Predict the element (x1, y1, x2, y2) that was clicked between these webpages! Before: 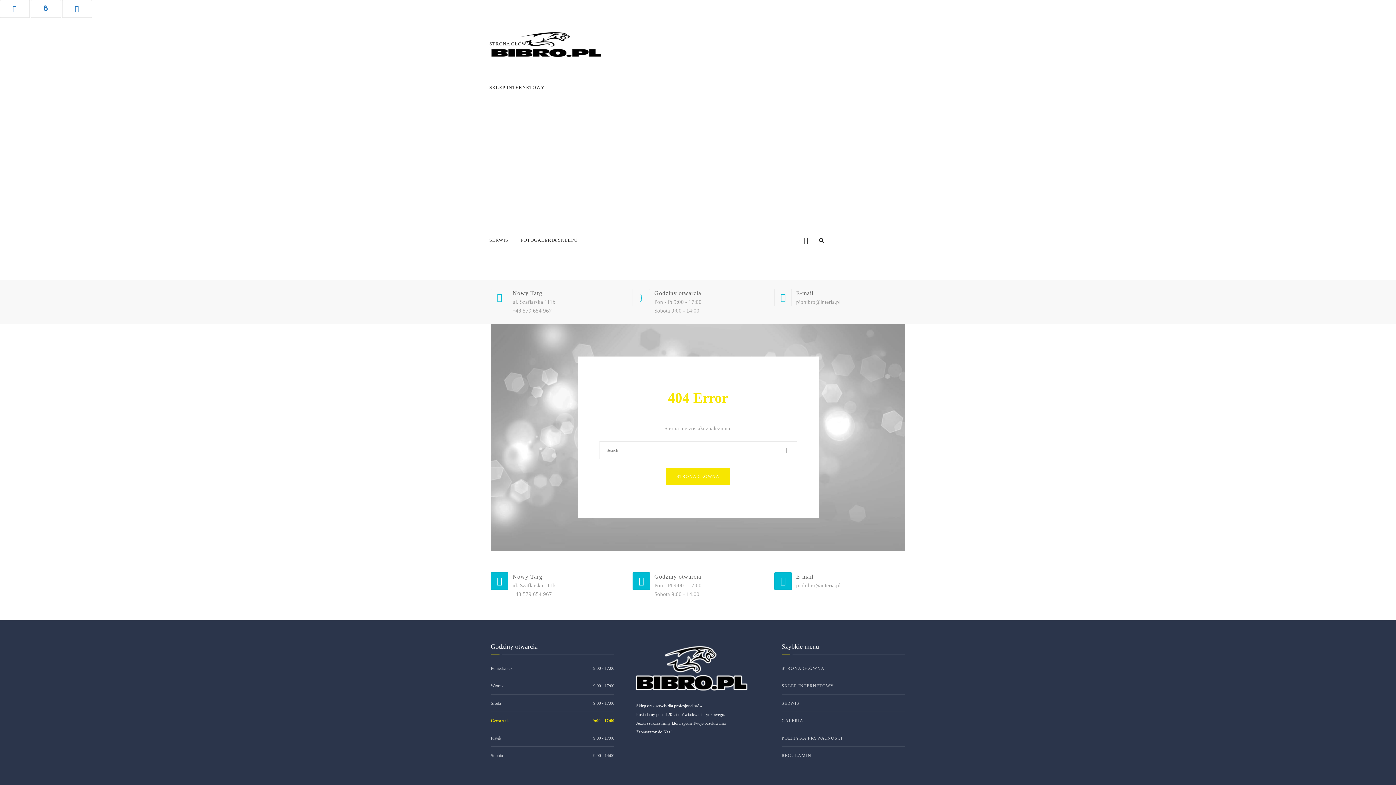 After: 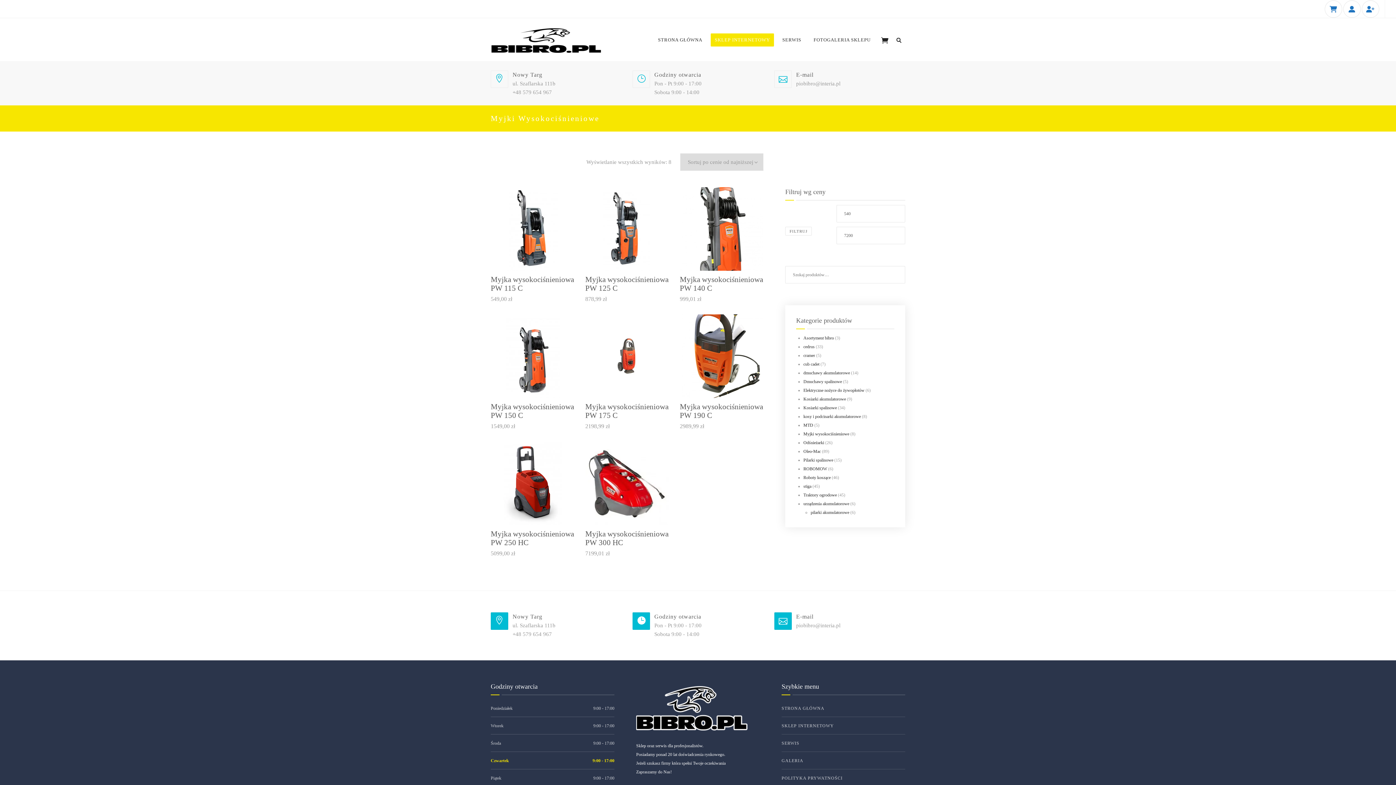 Action: label: MYJKI WYSOKOCIŚNIENIOWE bbox: (777, 185, 857, 203)